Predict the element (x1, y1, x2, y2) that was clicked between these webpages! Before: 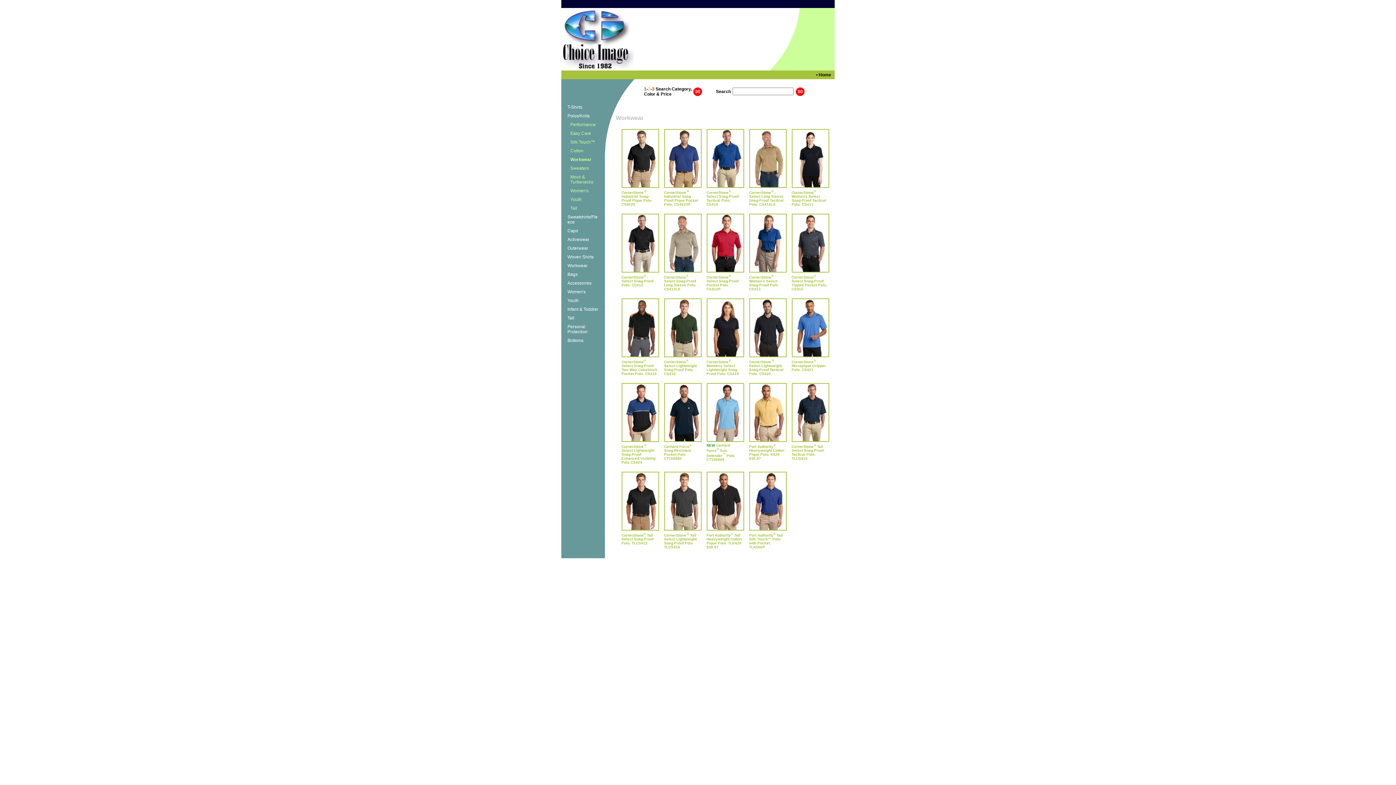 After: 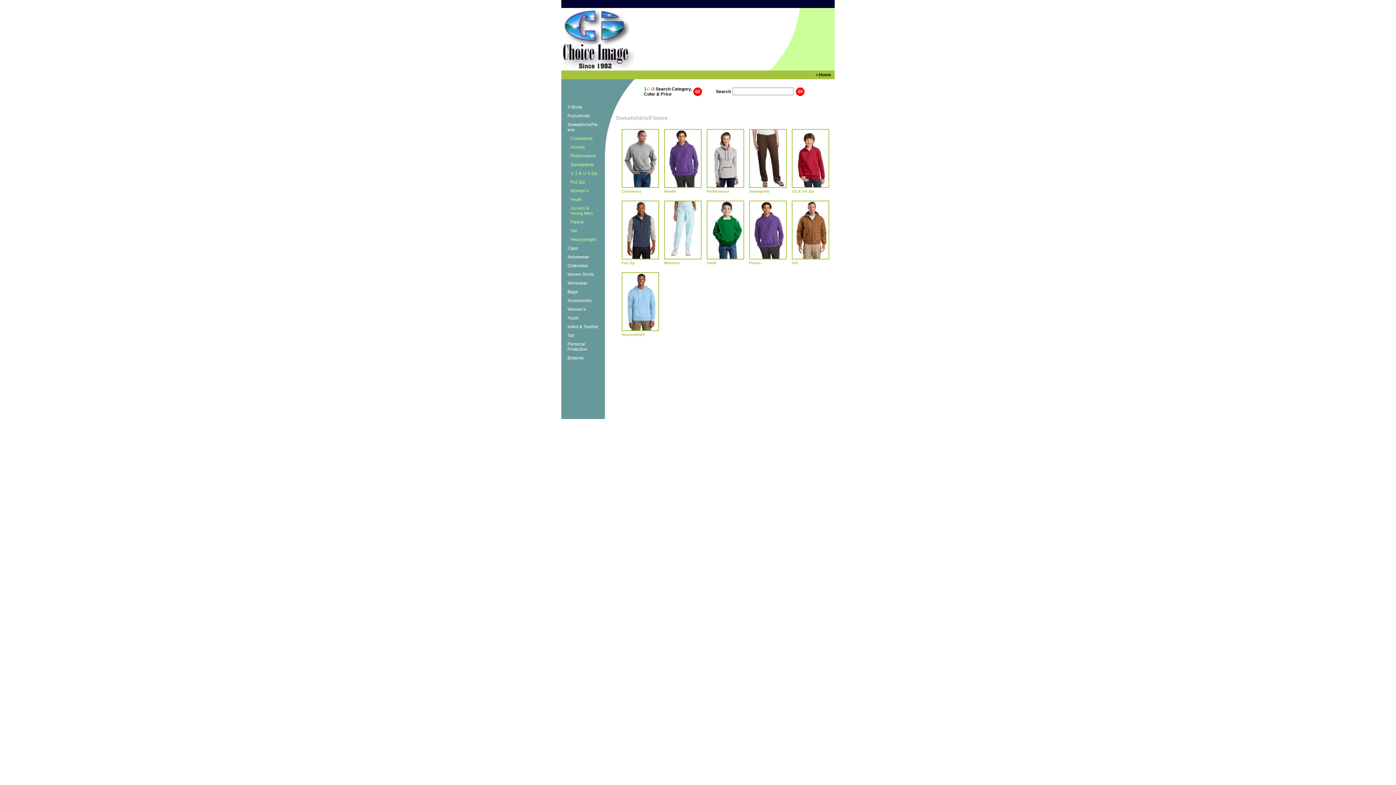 Action: bbox: (561, 212, 605, 226) label: Sweatshirts/Fleece